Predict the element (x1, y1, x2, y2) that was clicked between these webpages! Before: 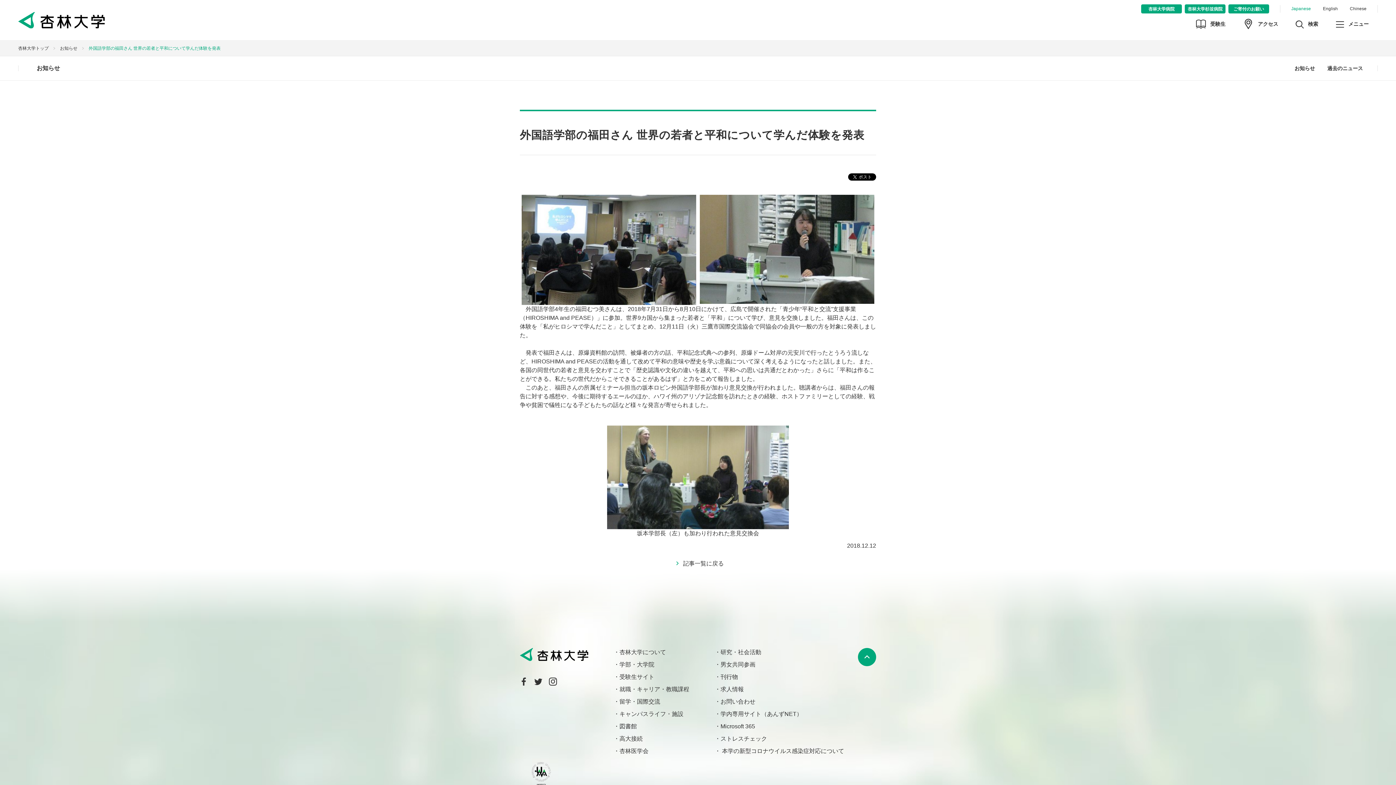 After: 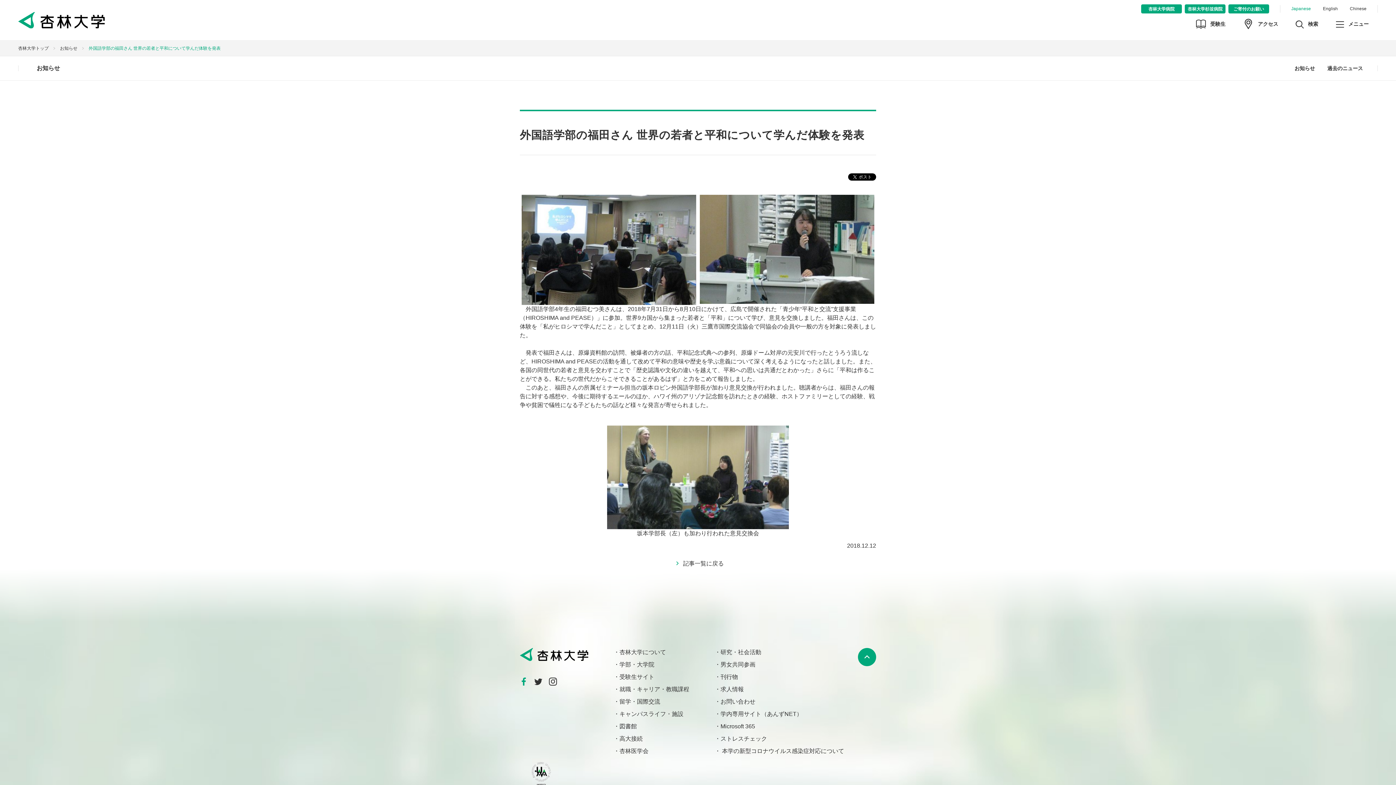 Action: bbox: (520, 679, 528, 683)